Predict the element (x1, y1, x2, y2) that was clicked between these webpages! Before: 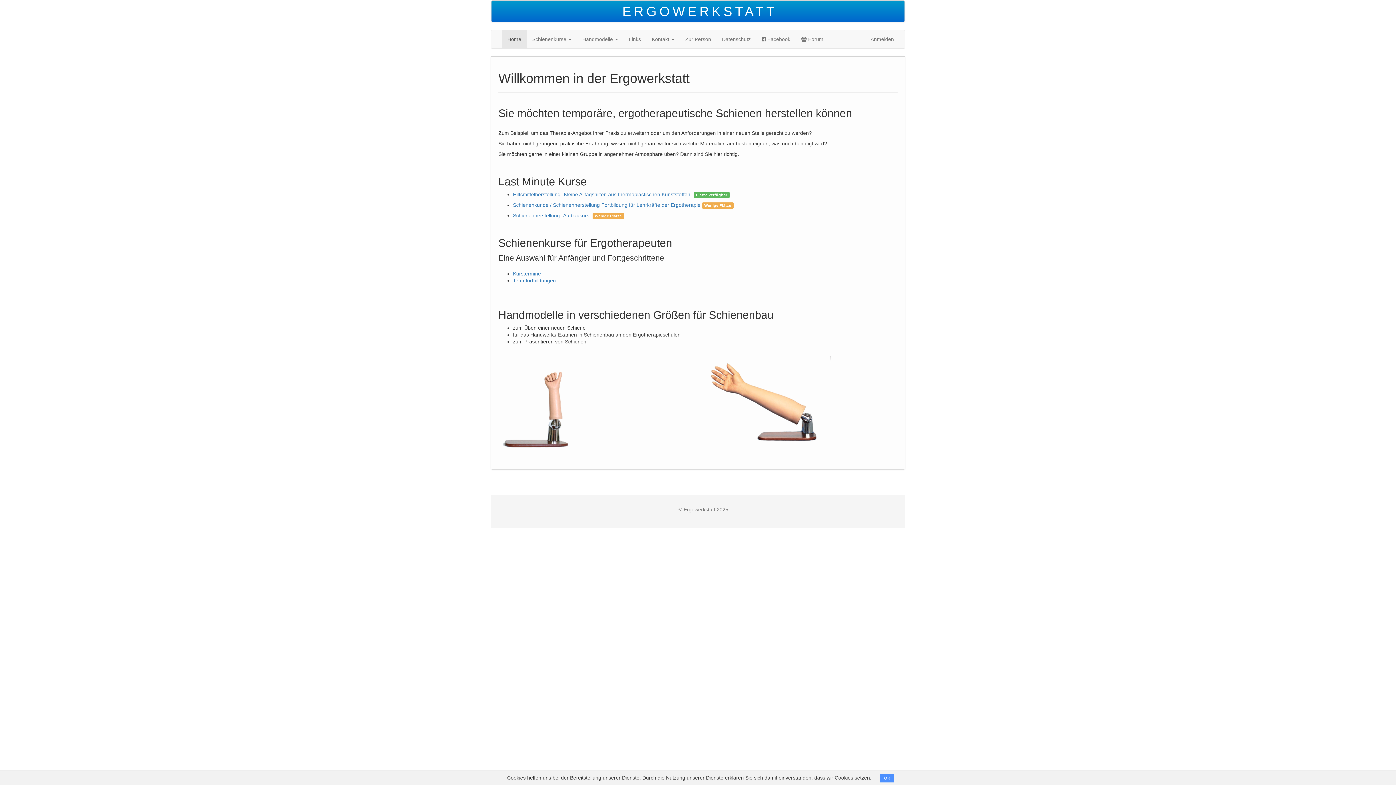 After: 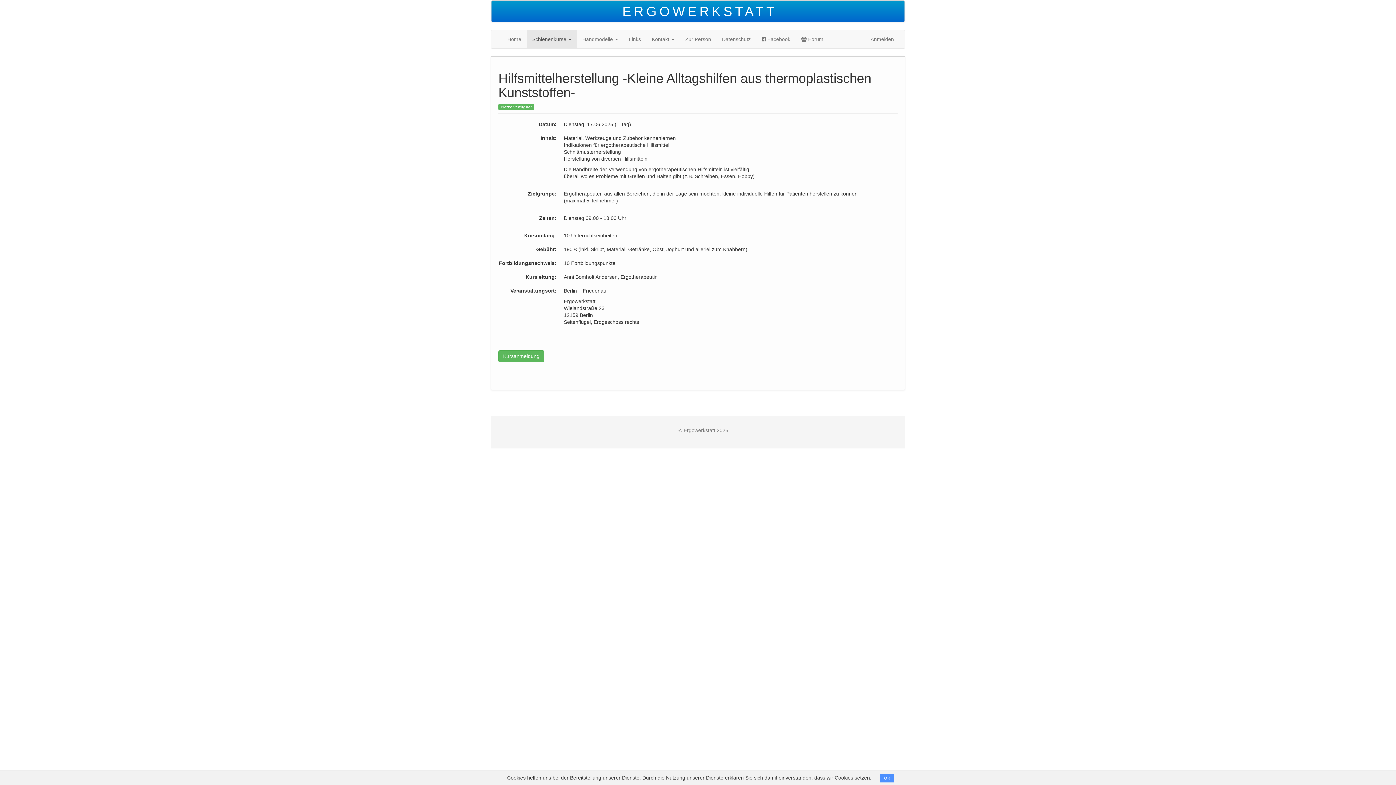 Action: label: Hilfsmittelherstellung -Kleine Alltagshilfen aus thermoplastischen Kunststoffen- bbox: (513, 191, 692, 197)